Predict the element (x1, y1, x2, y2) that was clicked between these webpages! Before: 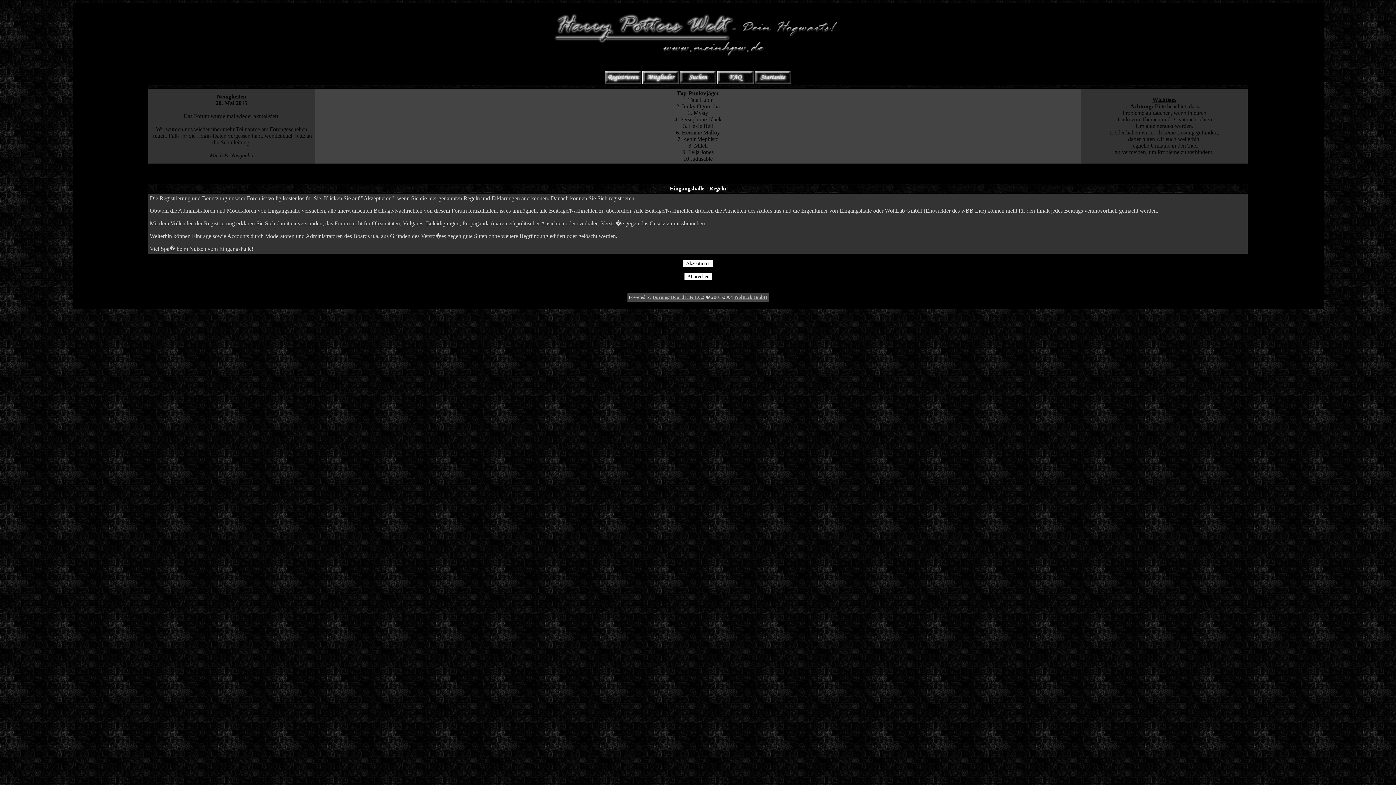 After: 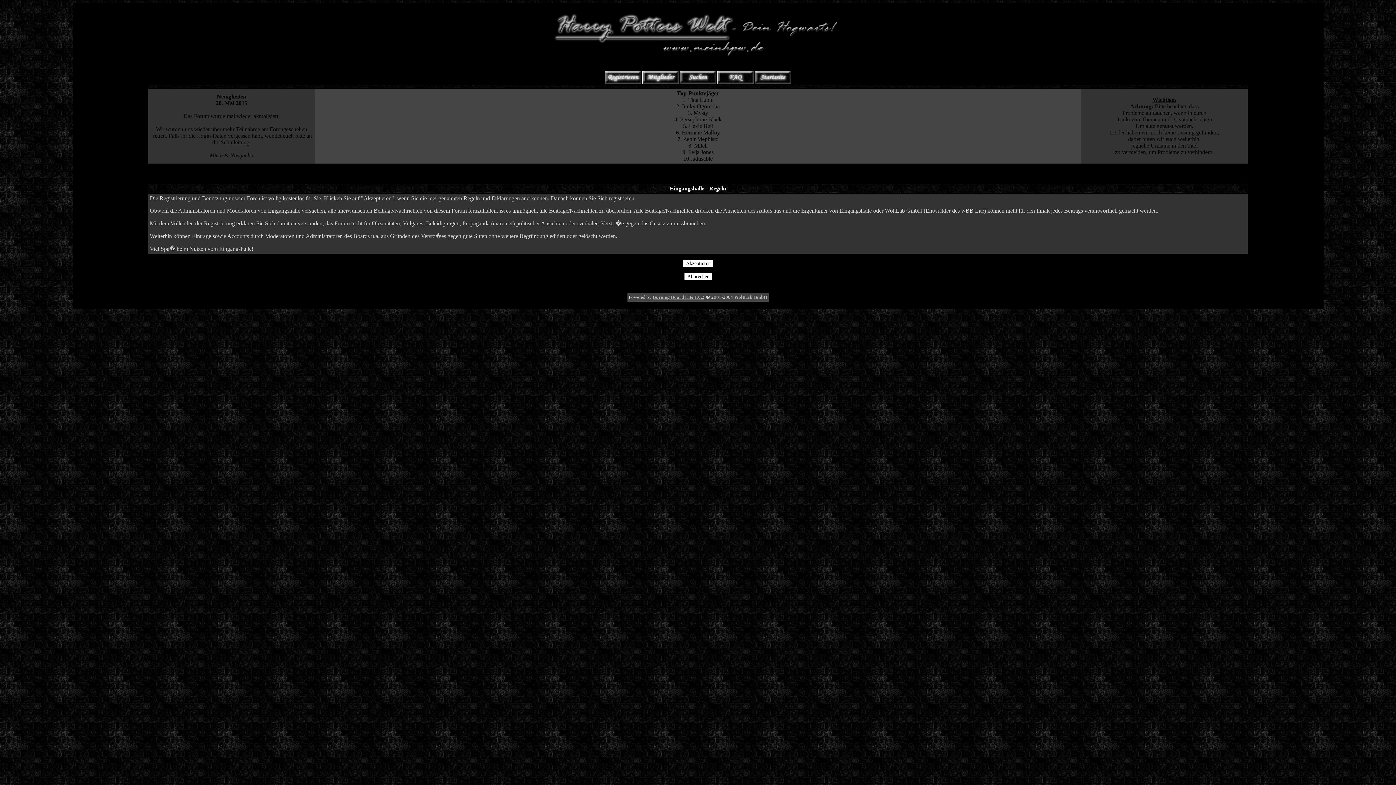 Action: bbox: (734, 294, 767, 300) label: WoltLab GmbH